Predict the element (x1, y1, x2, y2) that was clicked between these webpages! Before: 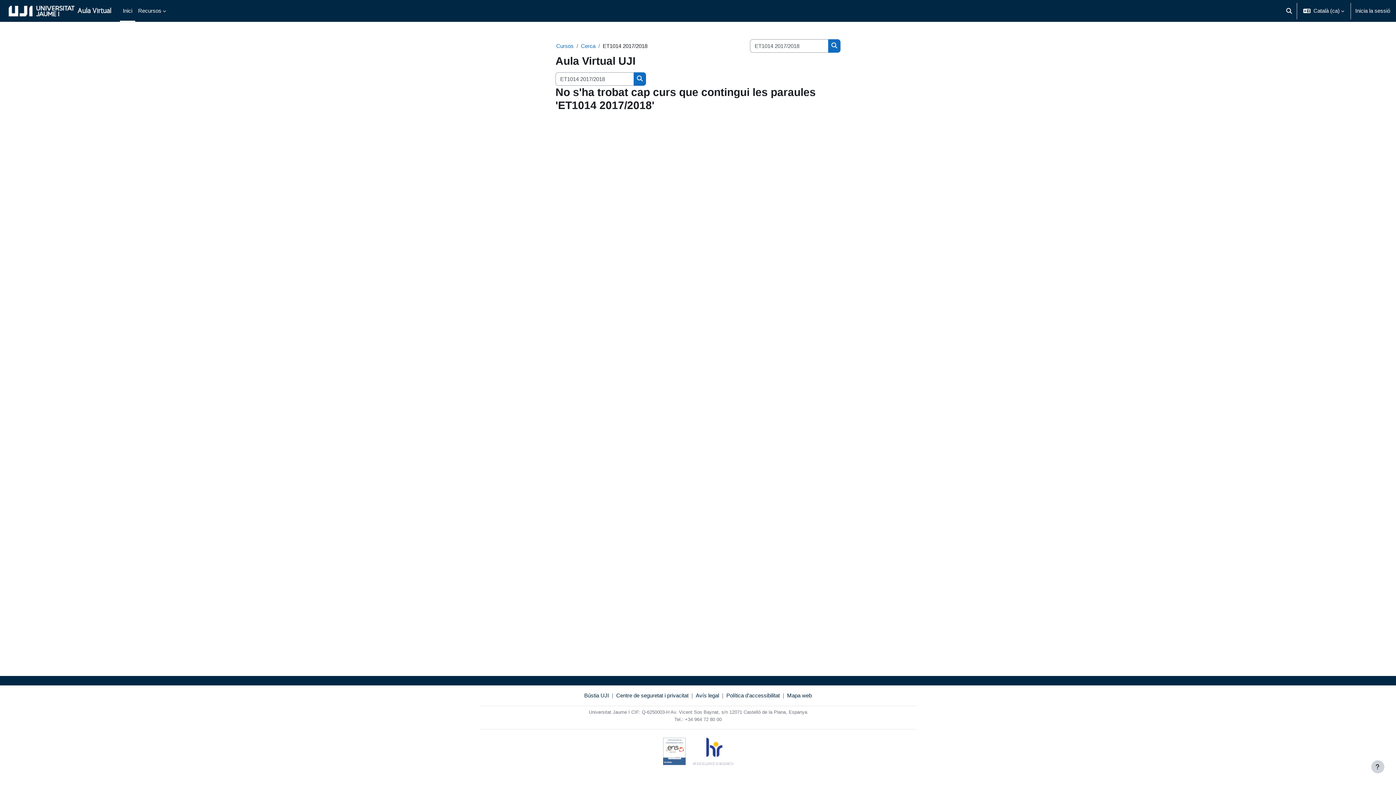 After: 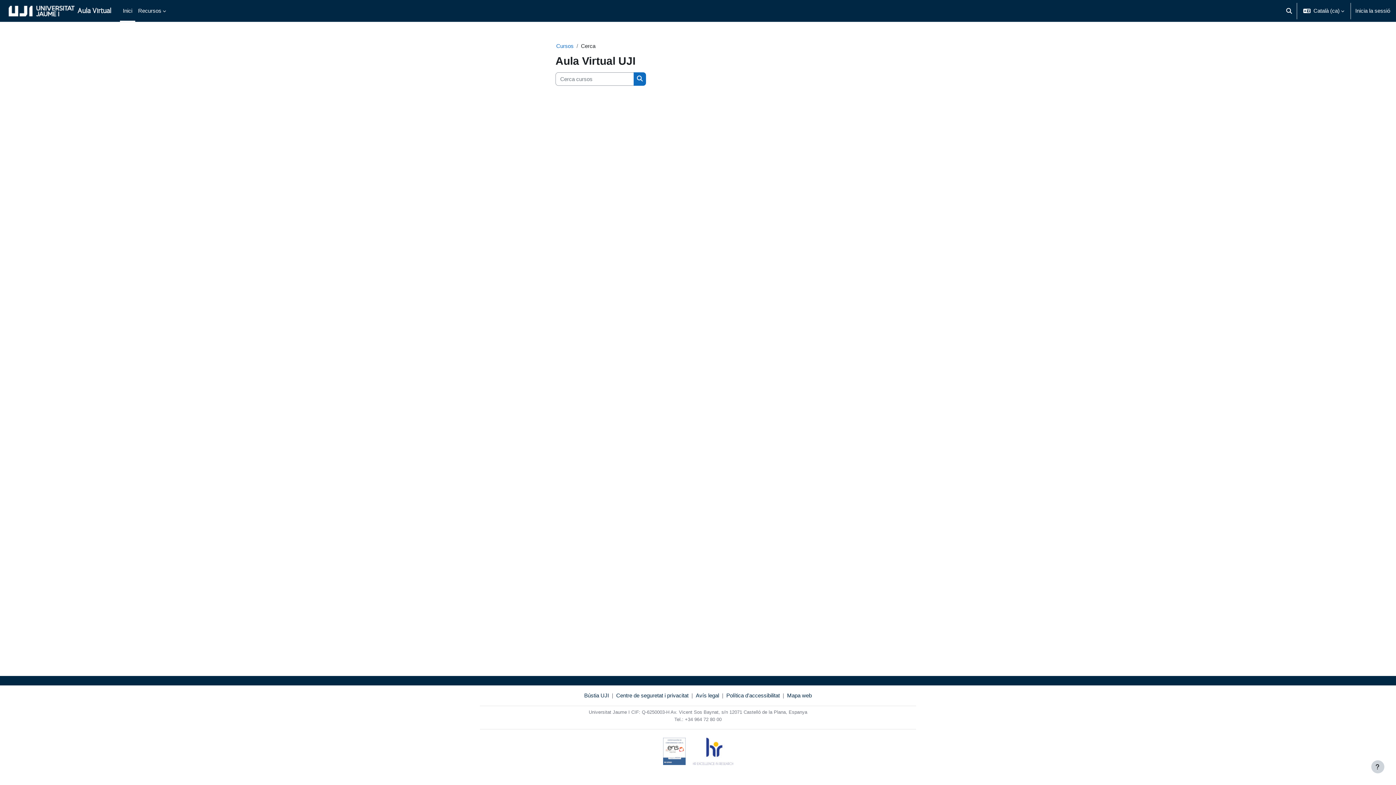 Action: bbox: (581, 42, 595, 49) label: Cerca